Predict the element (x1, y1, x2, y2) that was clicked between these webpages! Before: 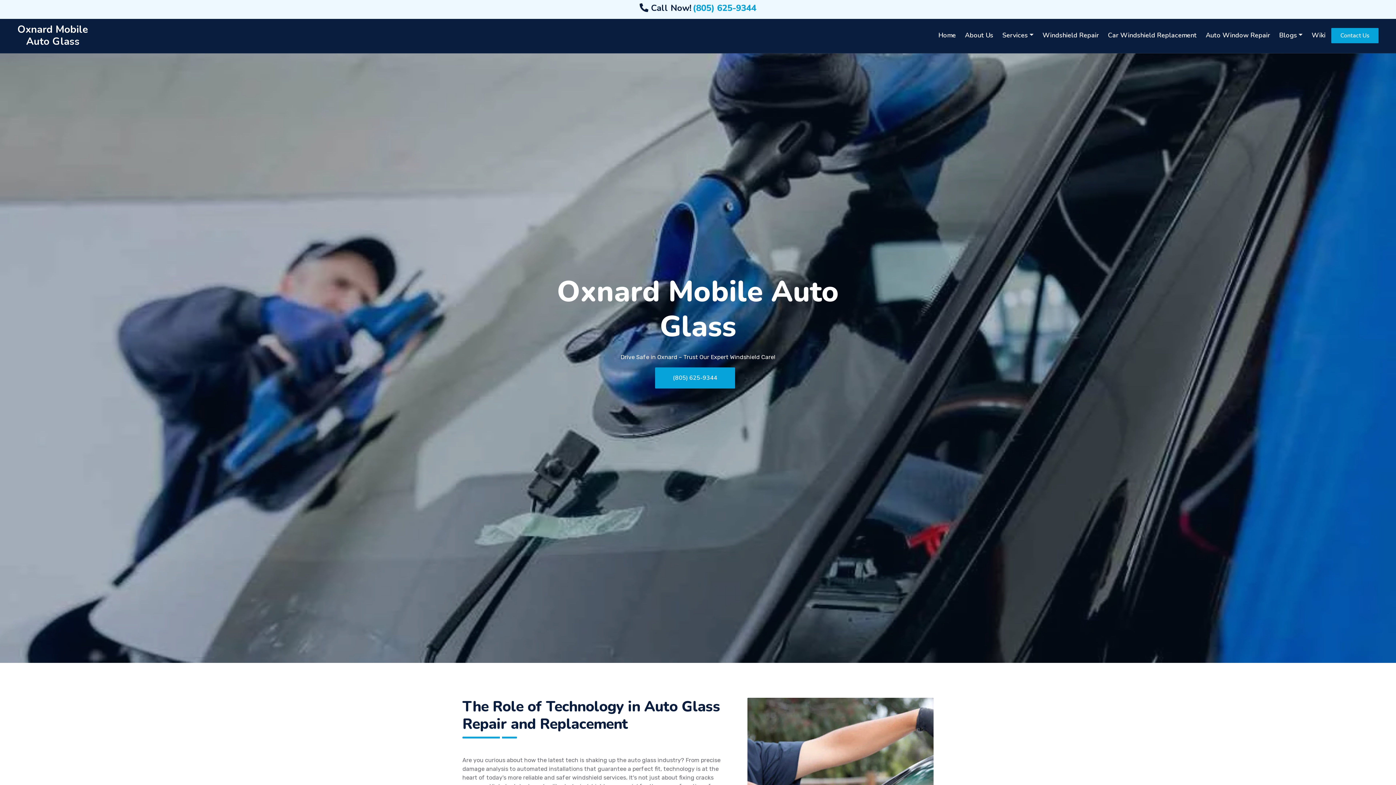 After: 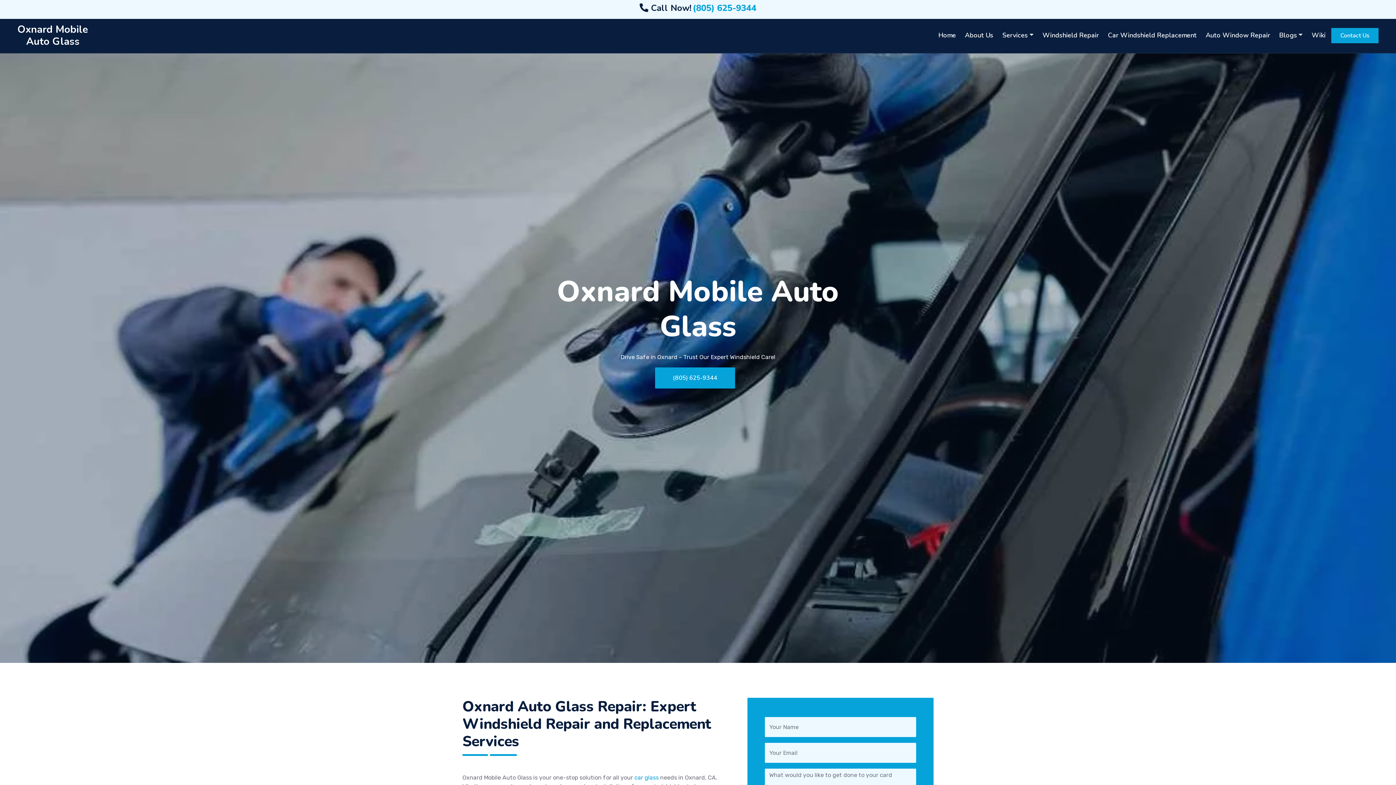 Action: bbox: (17, 23, 88, 47) label: Oxnard Mobile
   Auto Glass